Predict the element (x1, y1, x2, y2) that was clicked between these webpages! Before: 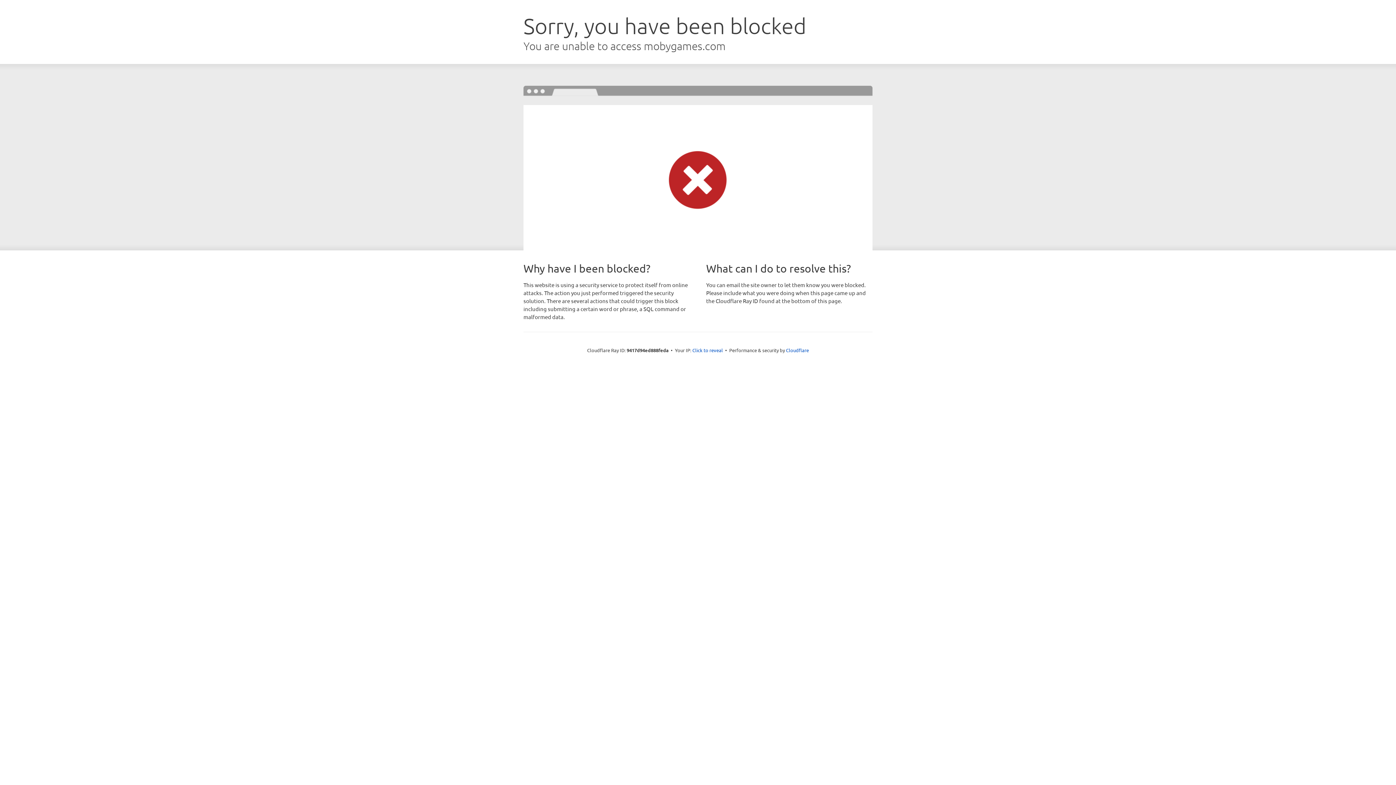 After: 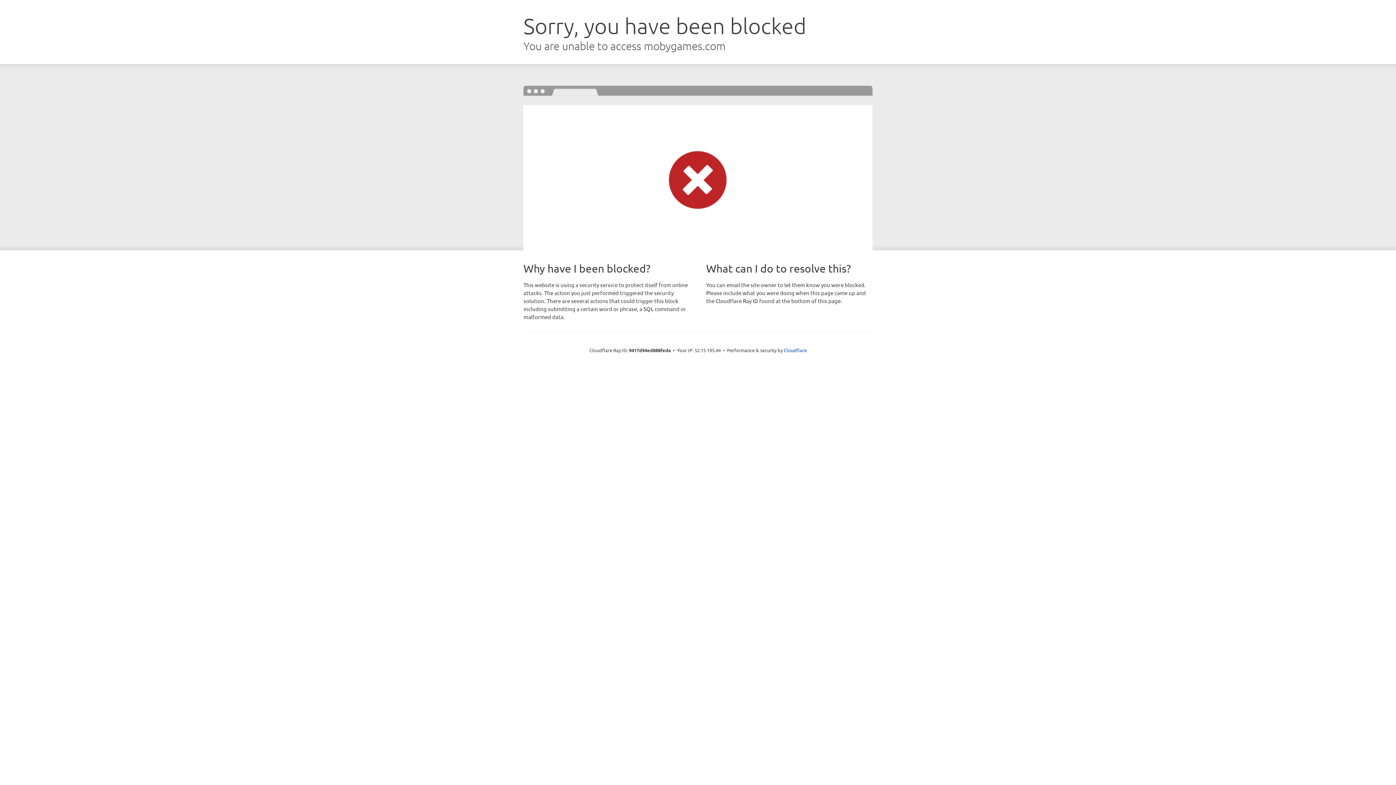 Action: bbox: (692, 346, 723, 353) label: Click to reveal